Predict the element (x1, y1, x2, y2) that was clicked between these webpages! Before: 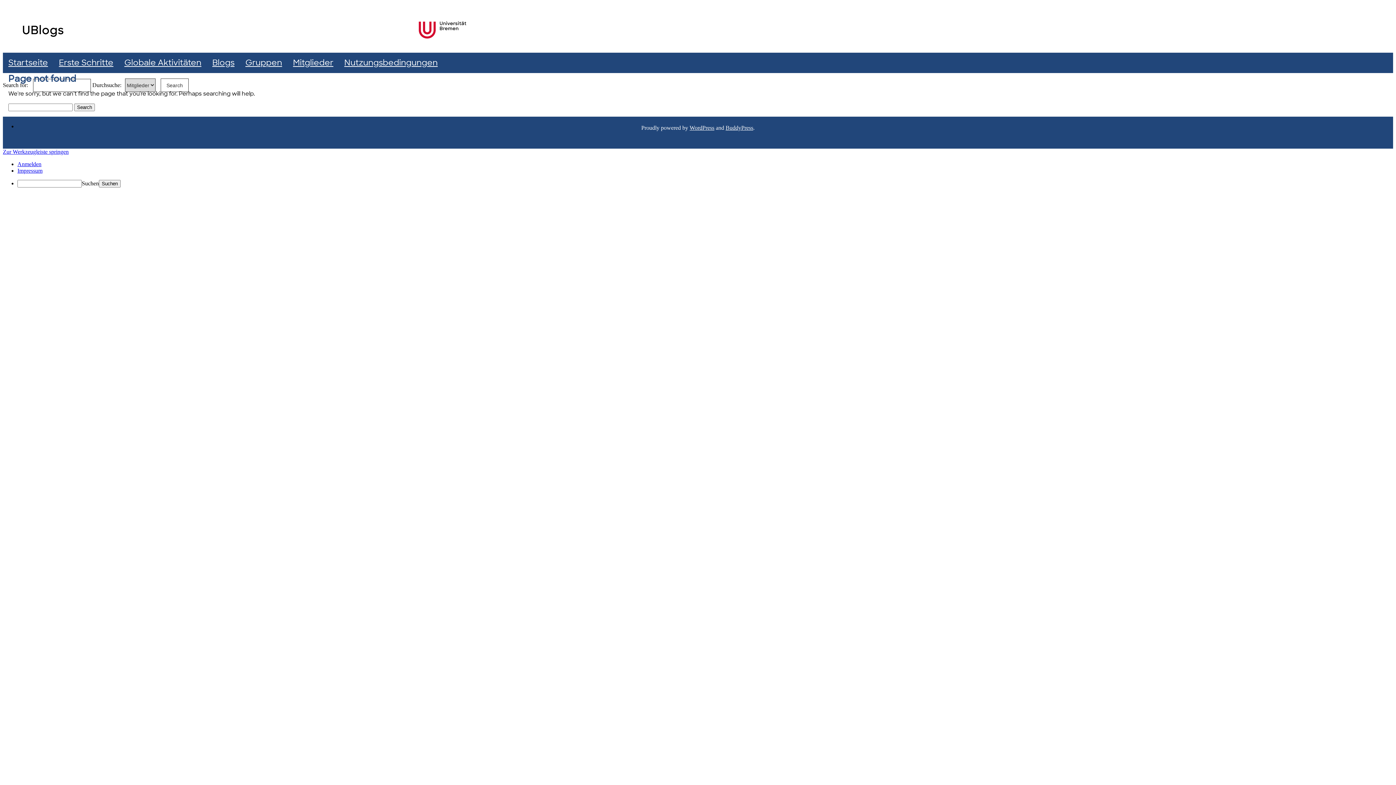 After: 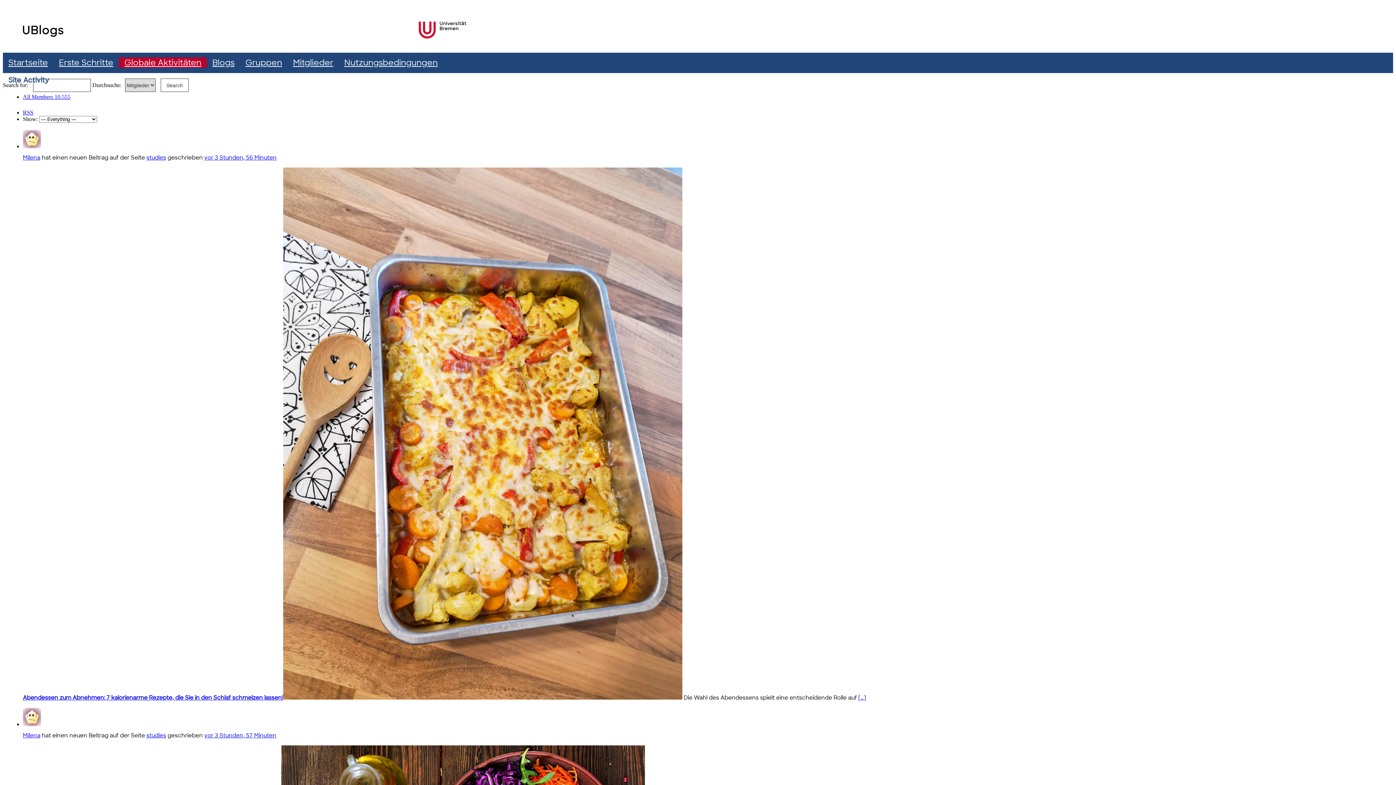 Action: label: Globale Aktivitäten bbox: (118, 57, 206, 68)